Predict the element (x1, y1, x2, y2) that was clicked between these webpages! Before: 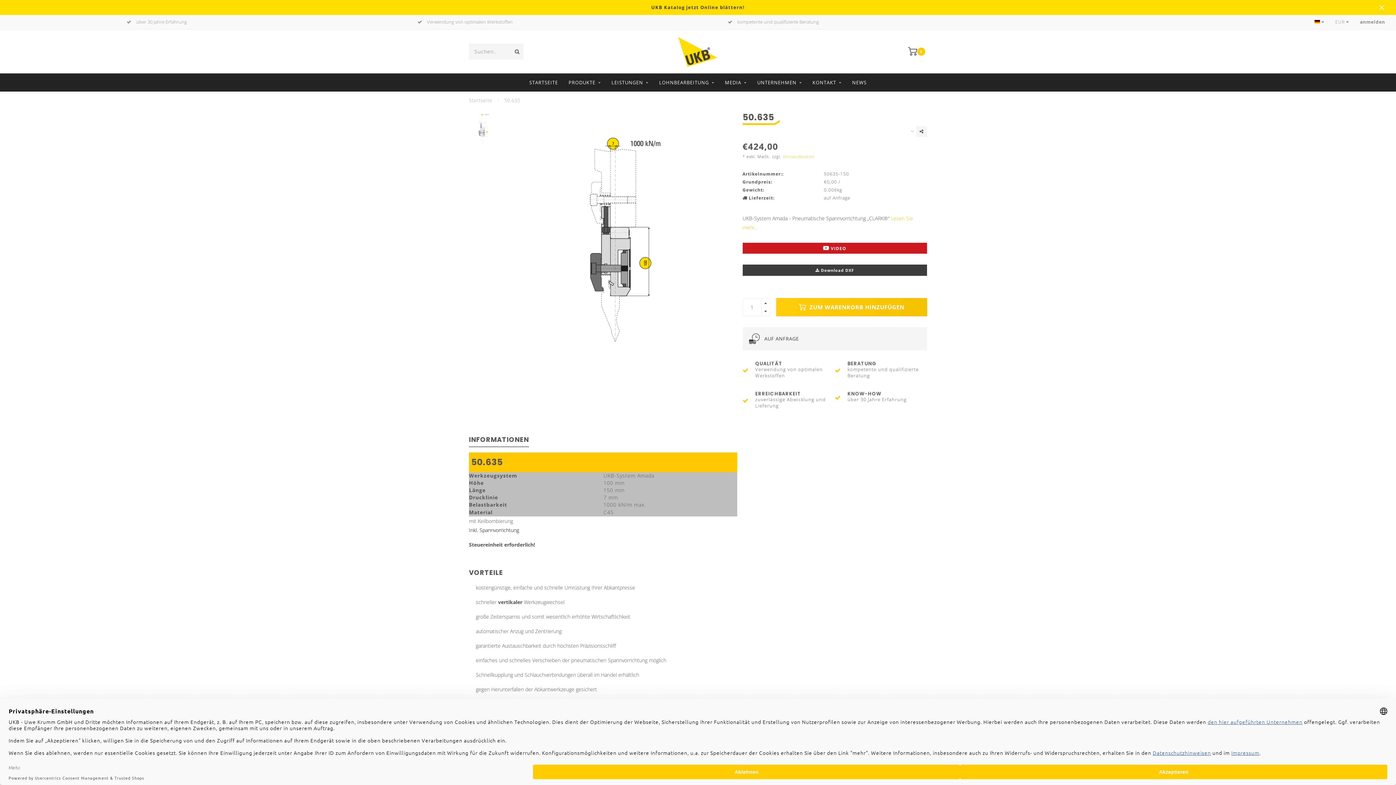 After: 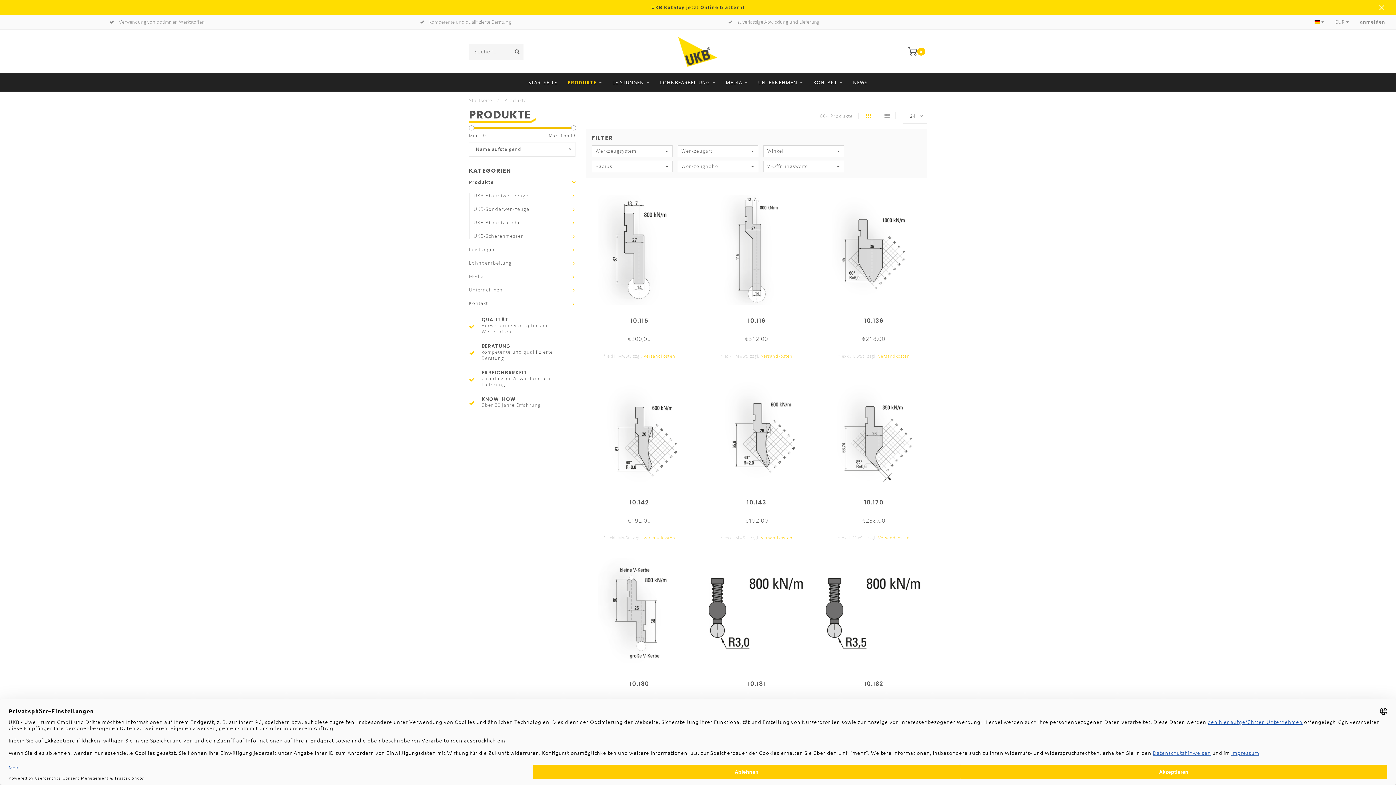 Action: label: PRODUKTE bbox: (568, 73, 601, 91)